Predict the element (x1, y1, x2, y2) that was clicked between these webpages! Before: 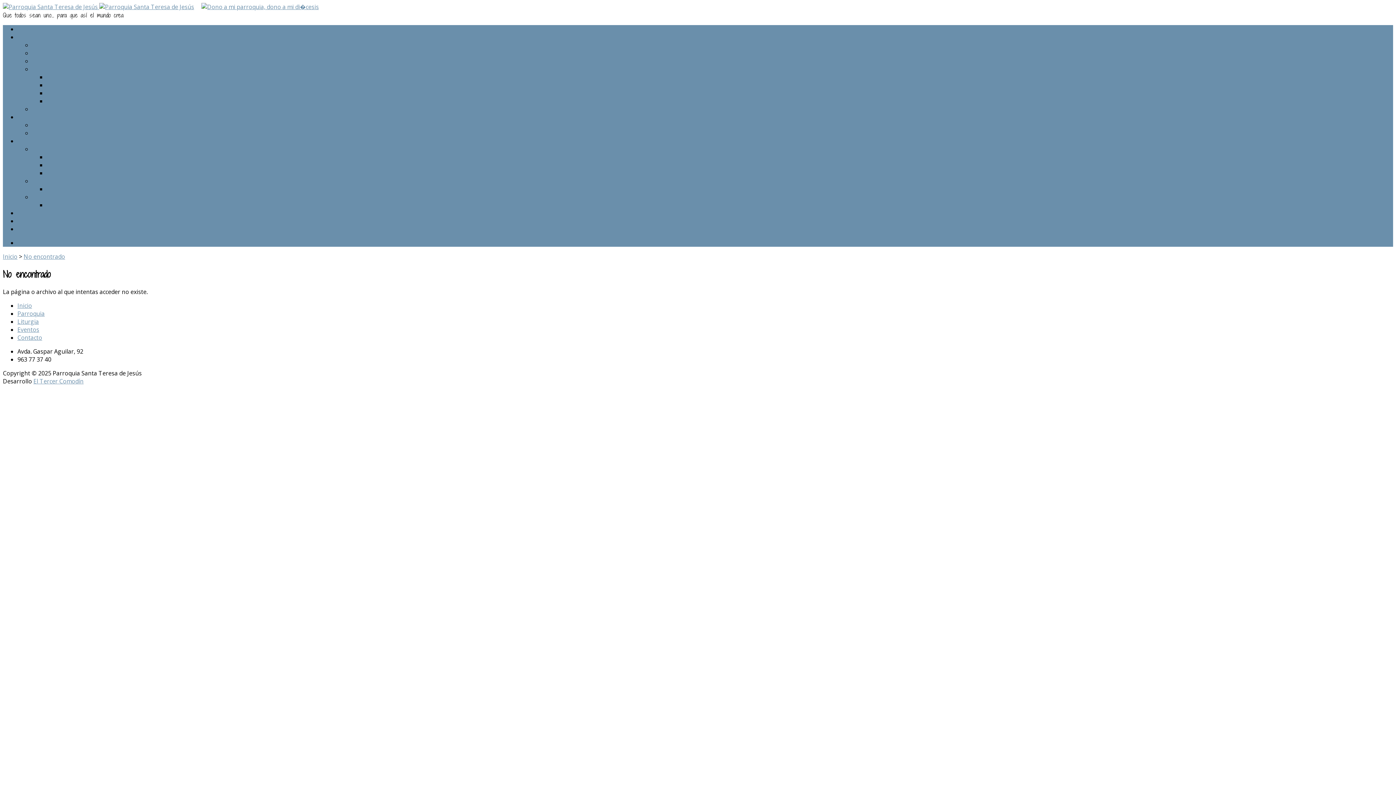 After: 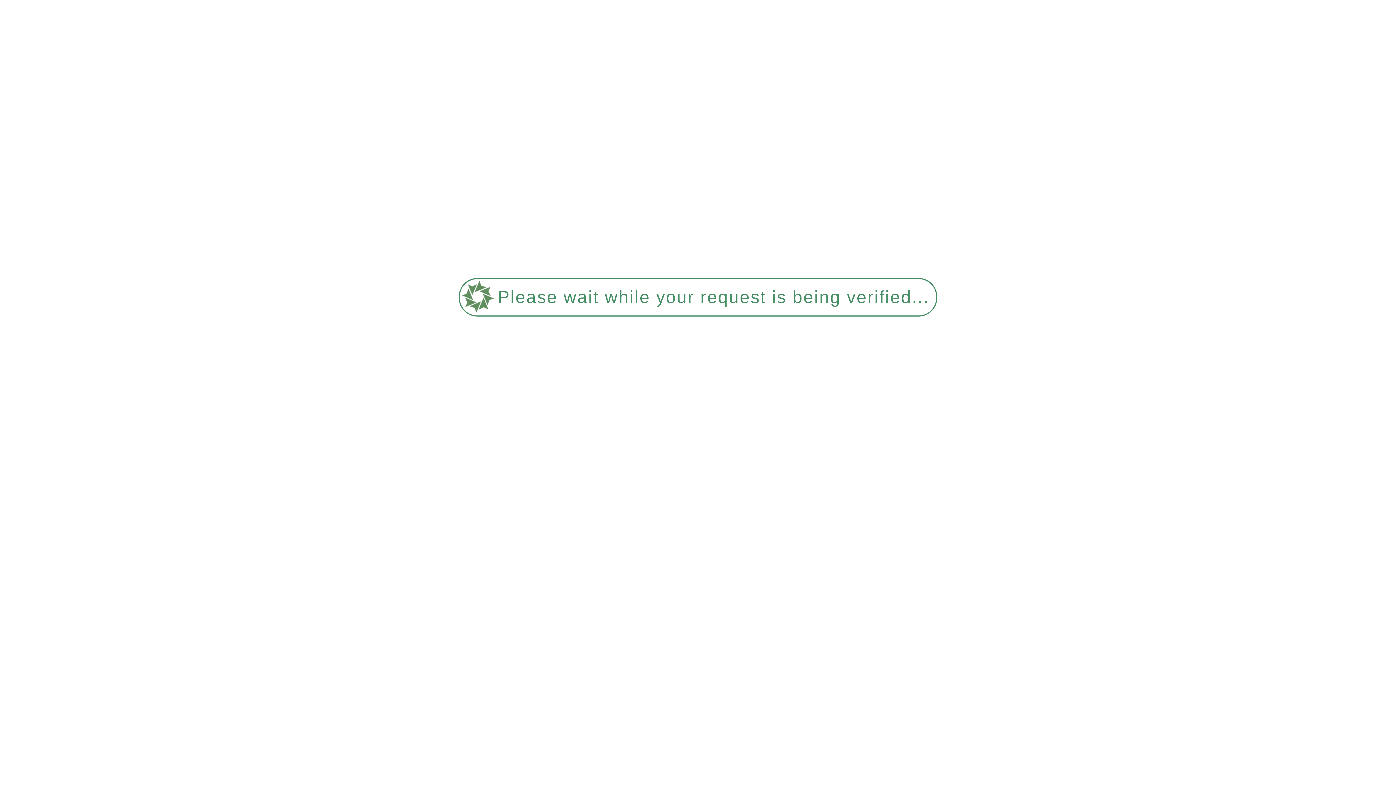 Action: label: Liturgia bbox: (32, 65, 53, 73)